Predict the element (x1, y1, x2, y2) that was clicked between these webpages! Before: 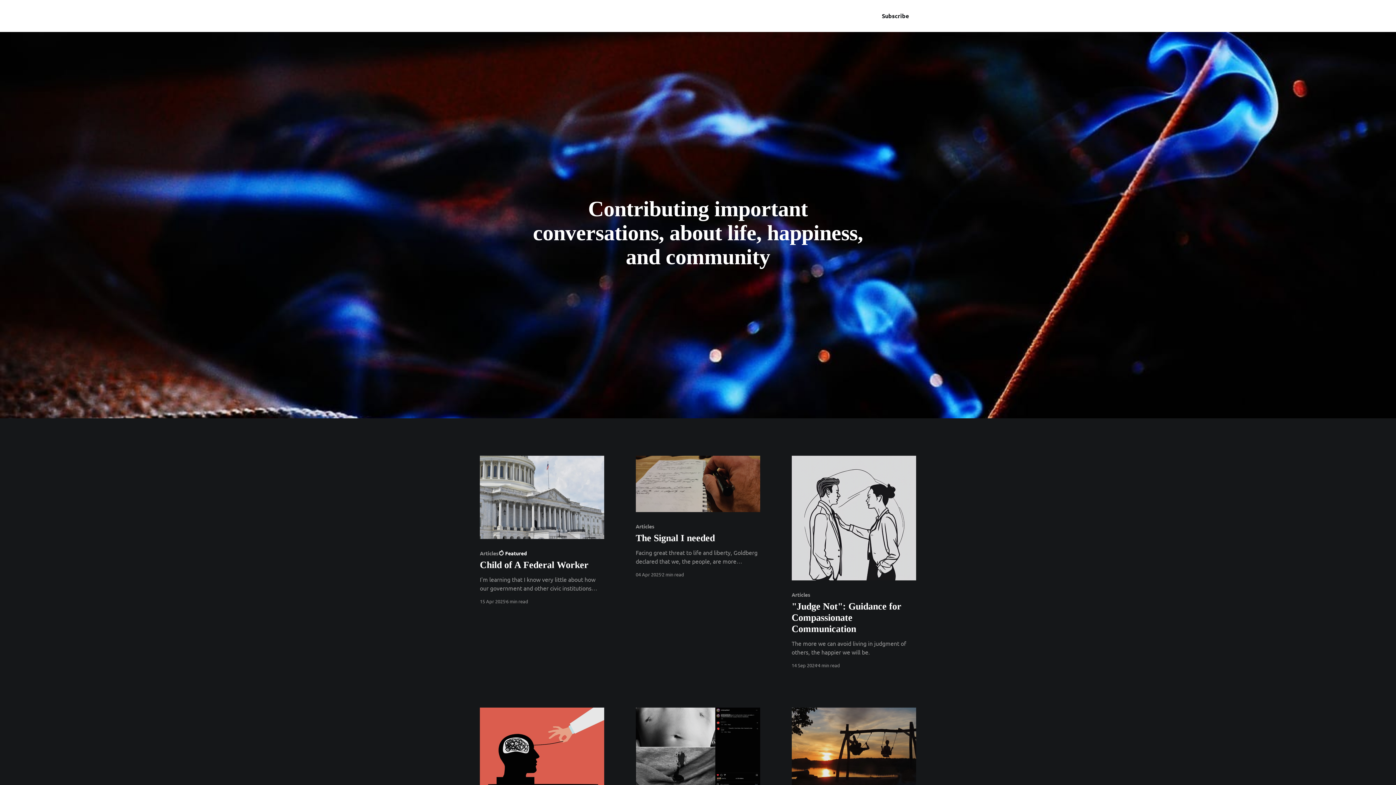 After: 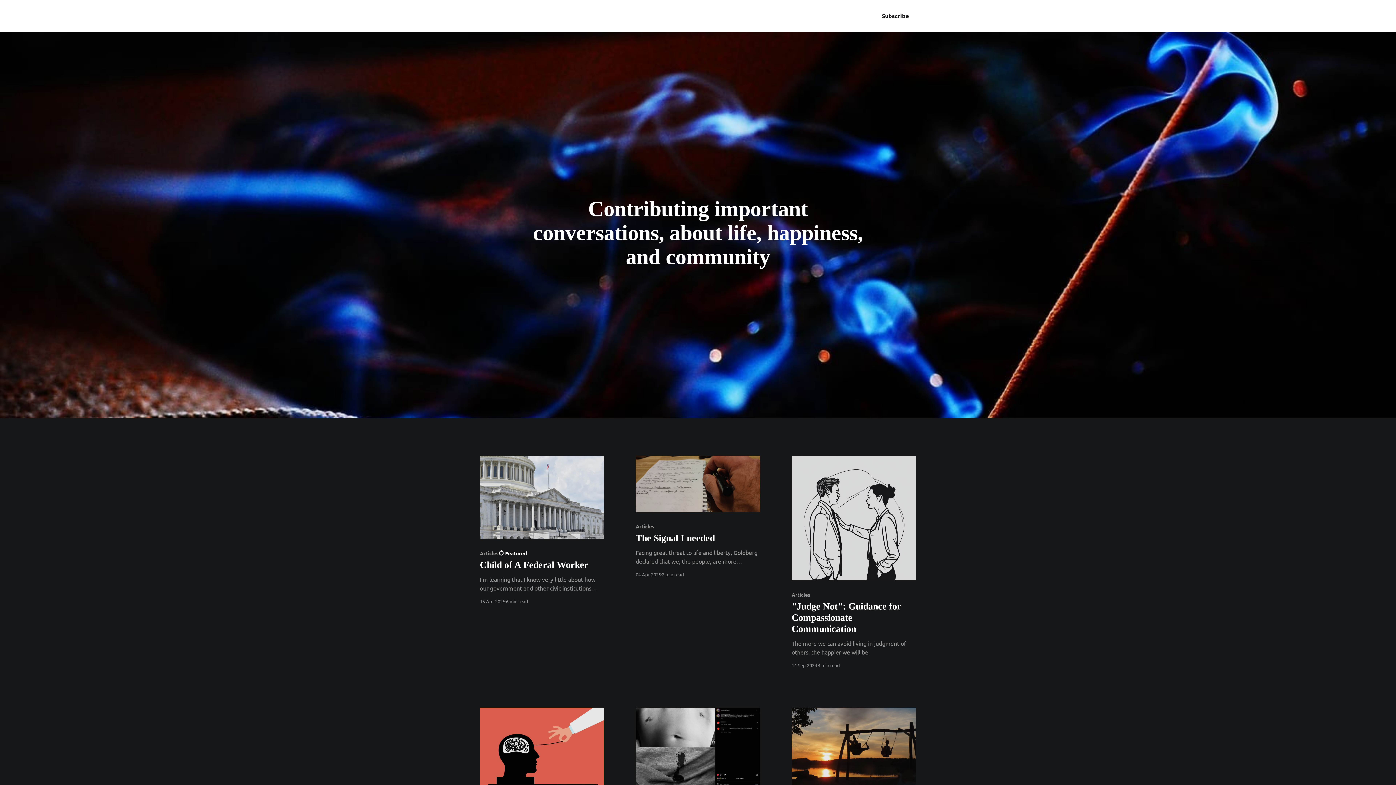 Action: bbox: (480, 11, 496, 21) label: Home